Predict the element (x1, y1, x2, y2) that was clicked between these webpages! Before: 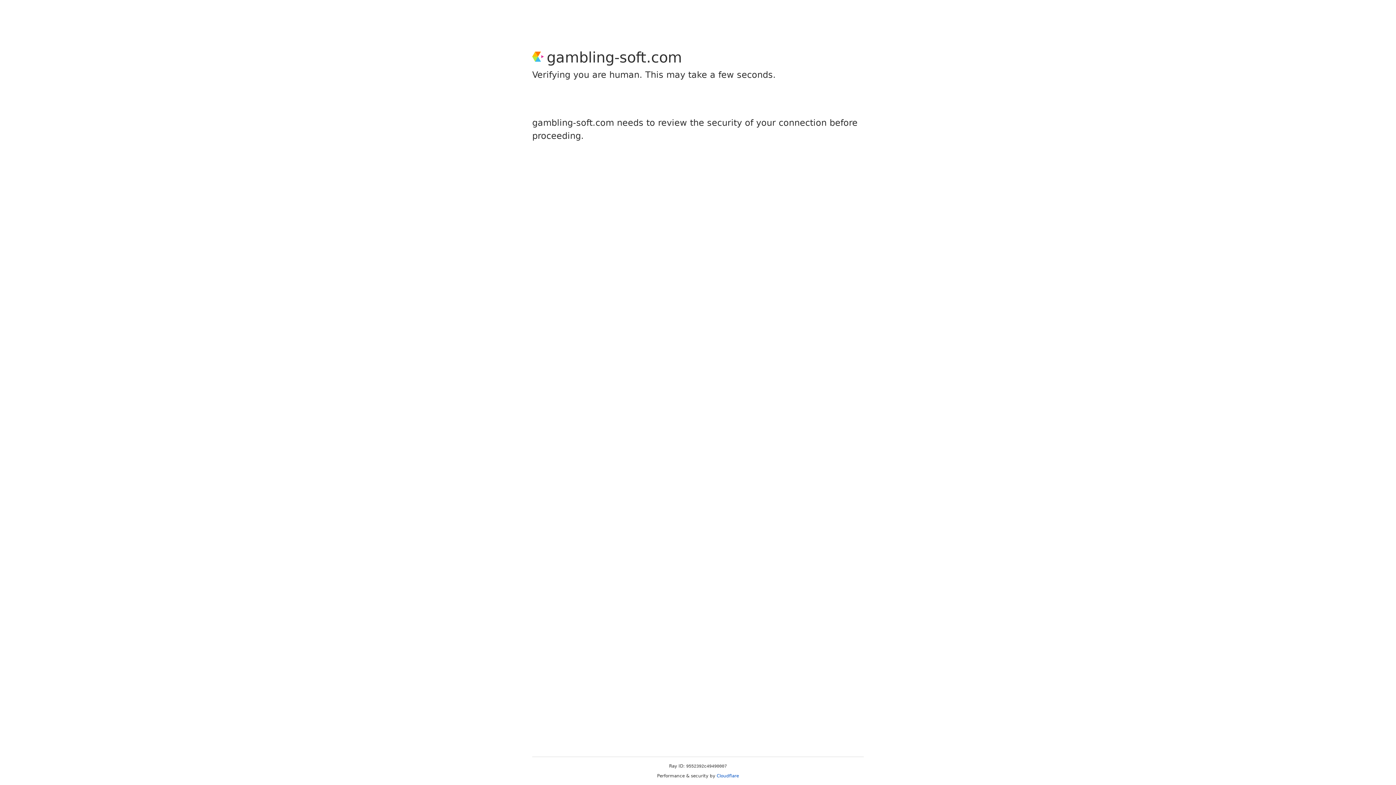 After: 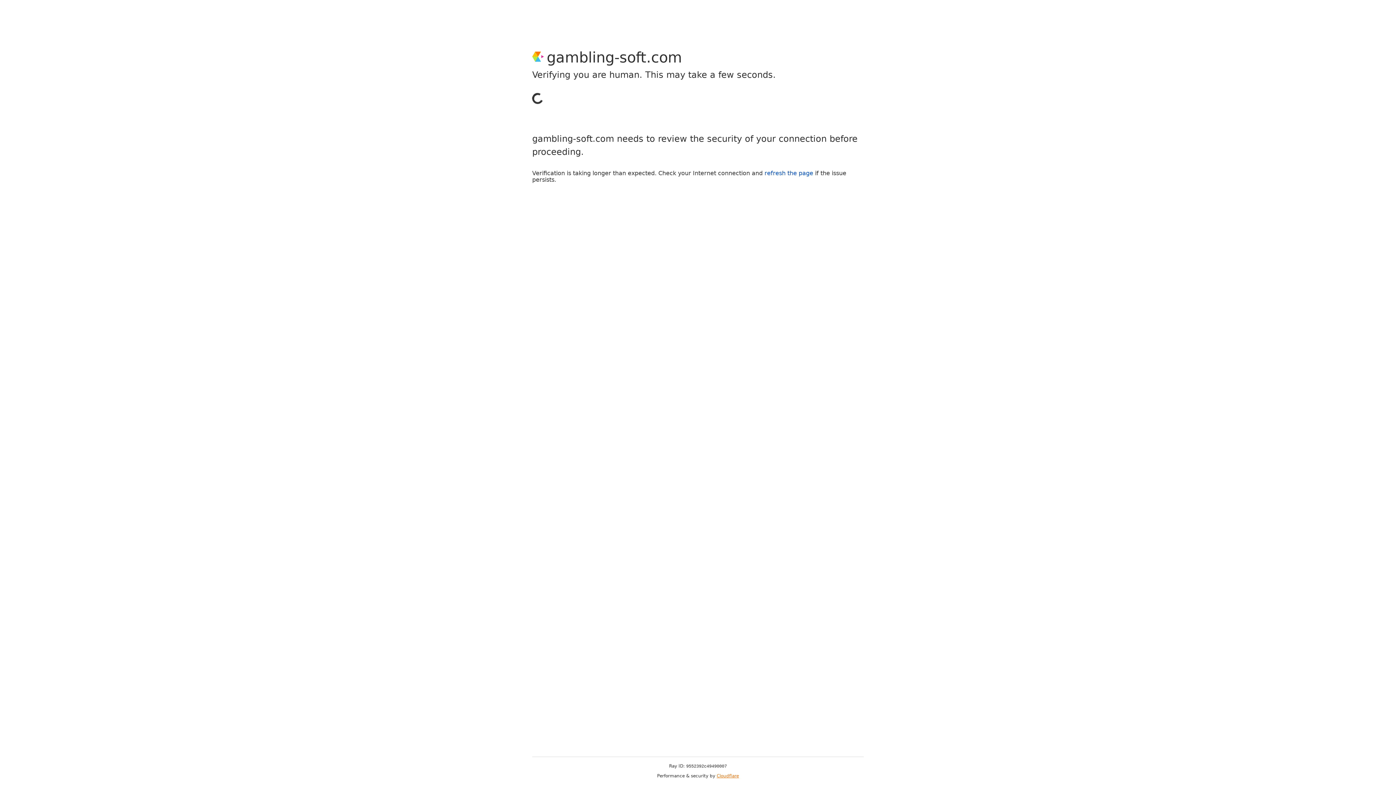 Action: bbox: (716, 773, 739, 778) label: Cloudflare